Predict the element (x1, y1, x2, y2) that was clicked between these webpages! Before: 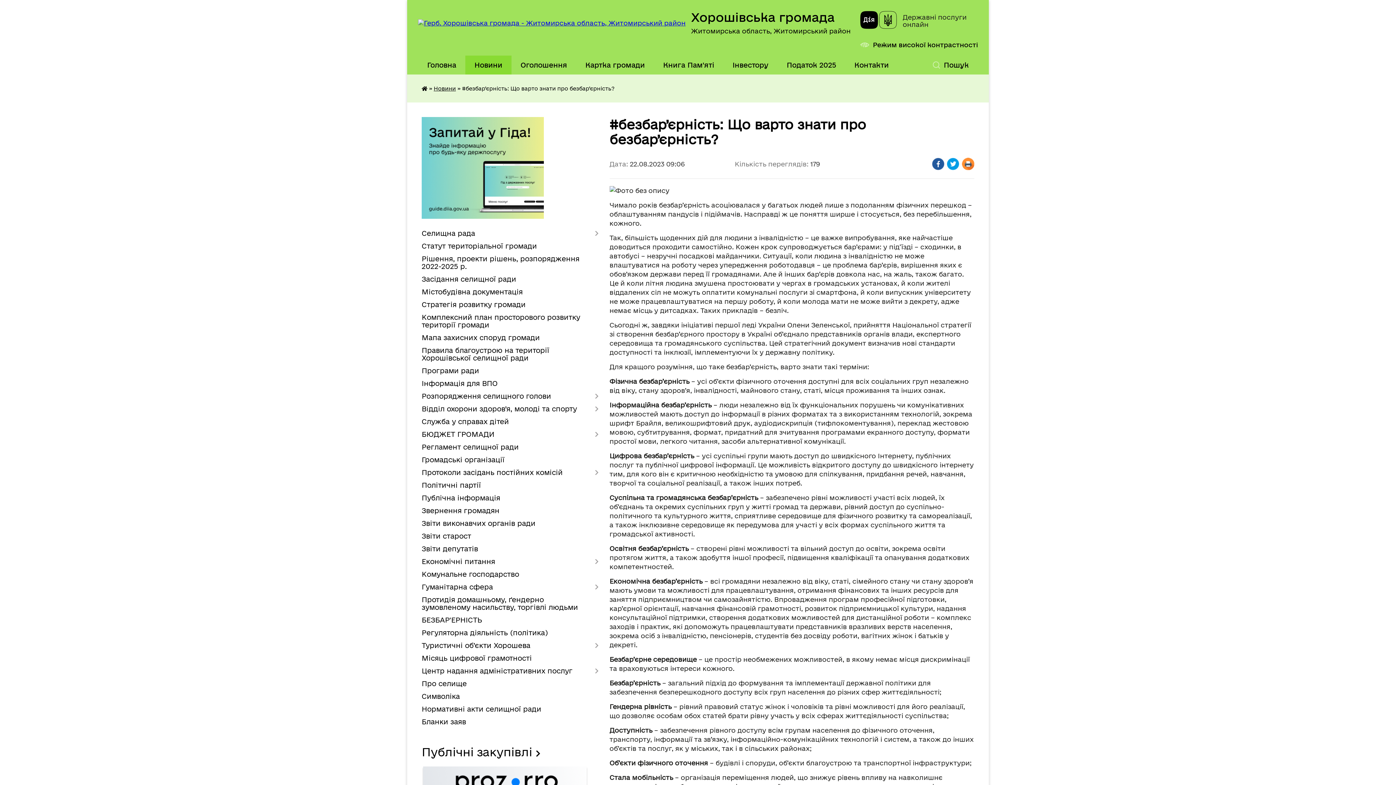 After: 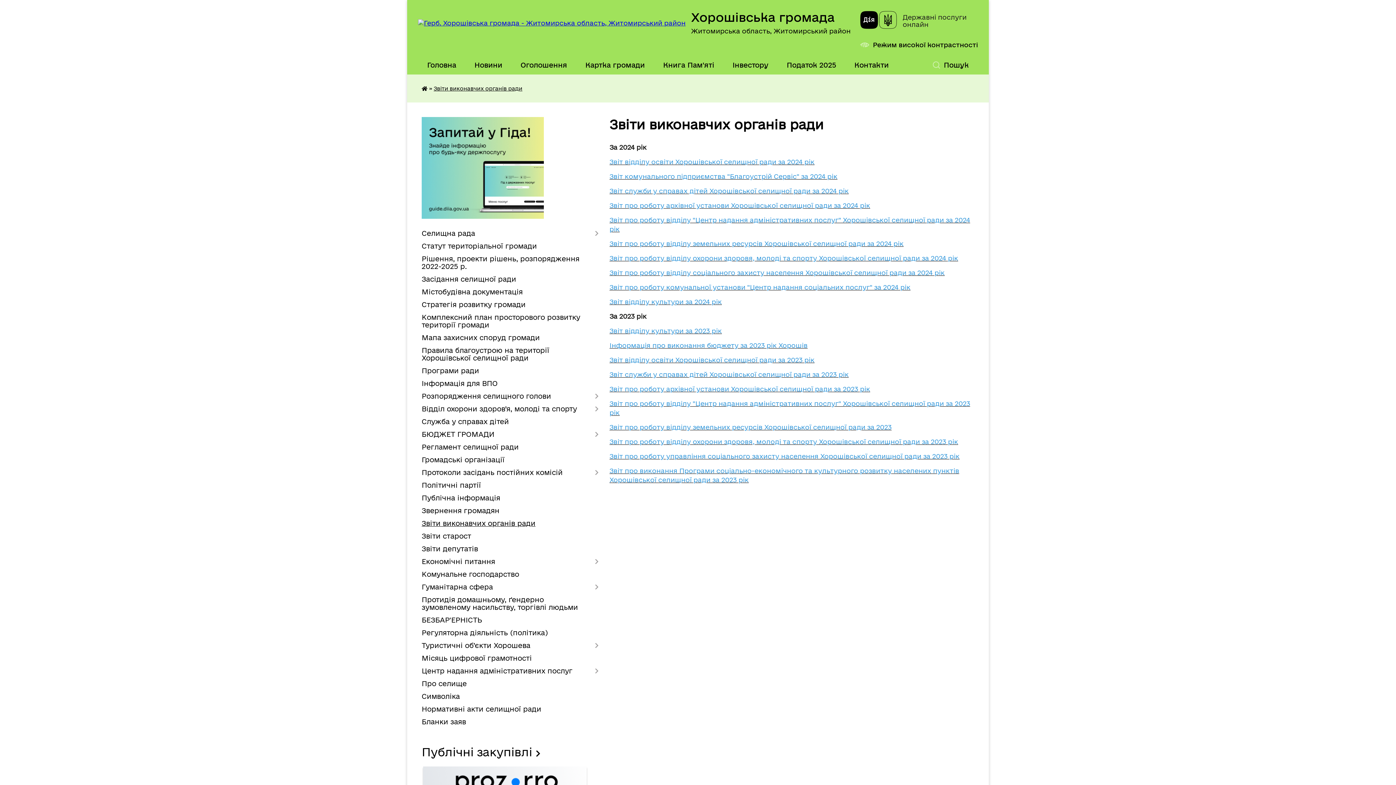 Action: bbox: (421, 517, 598, 530) label: Звіти виконавчих органів ради